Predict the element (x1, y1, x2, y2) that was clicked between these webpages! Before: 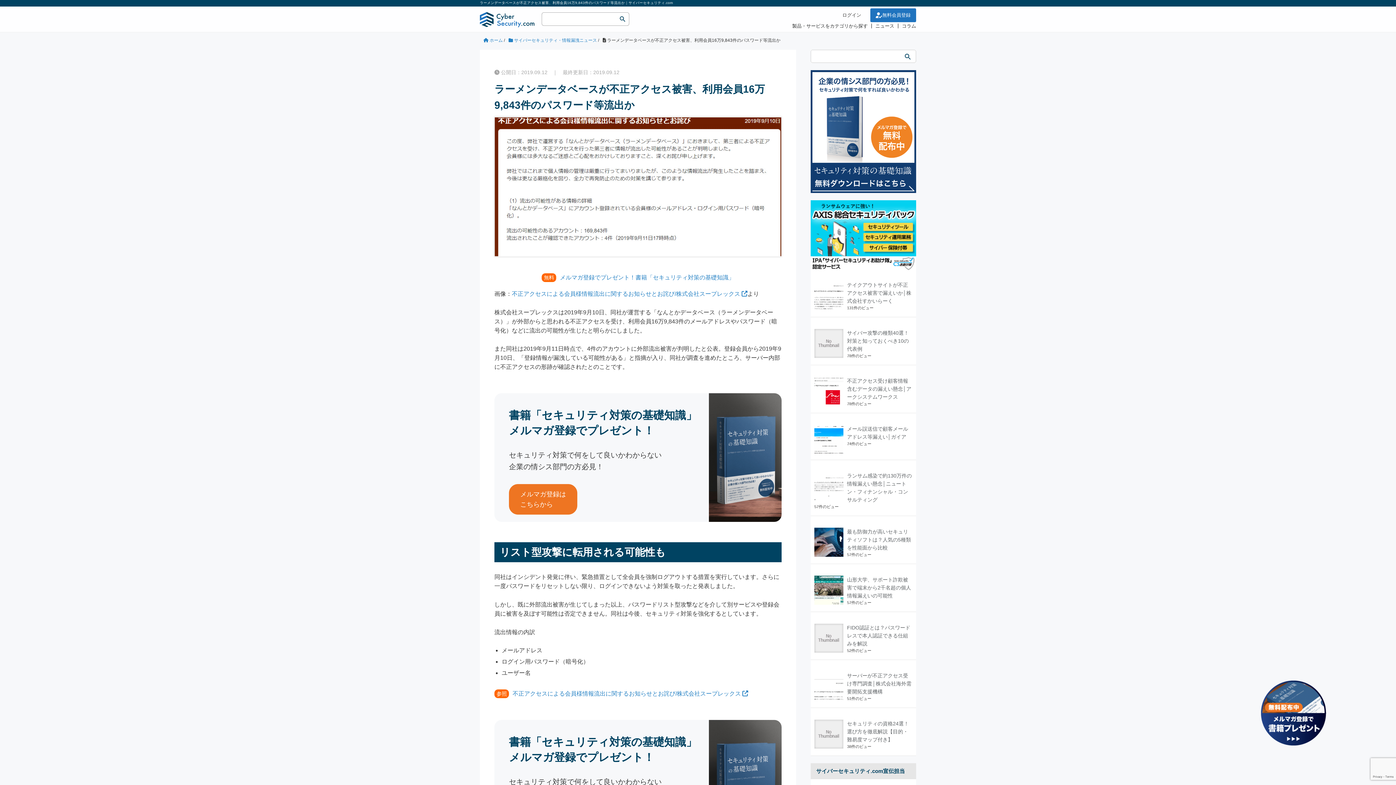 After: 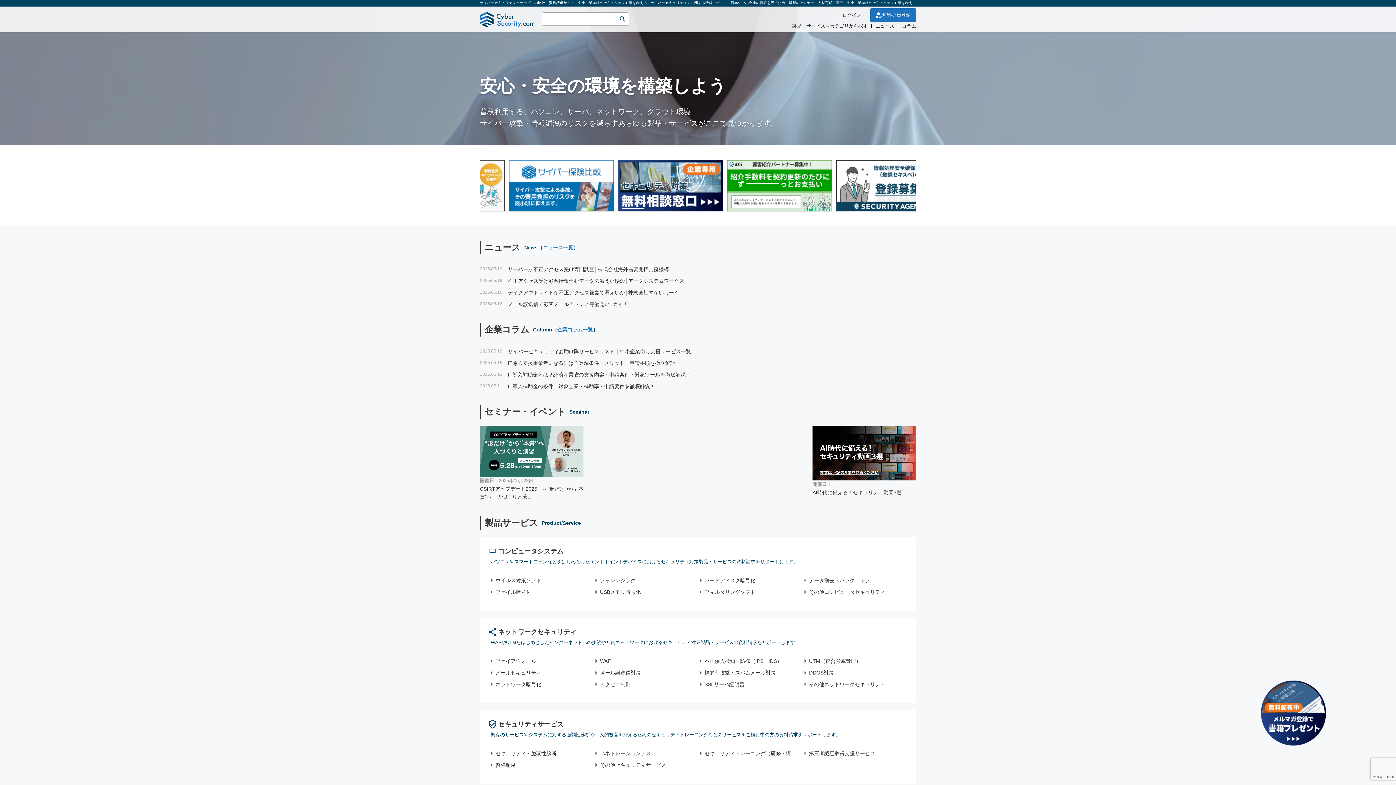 Action: bbox: (480, 13, 534, 24)